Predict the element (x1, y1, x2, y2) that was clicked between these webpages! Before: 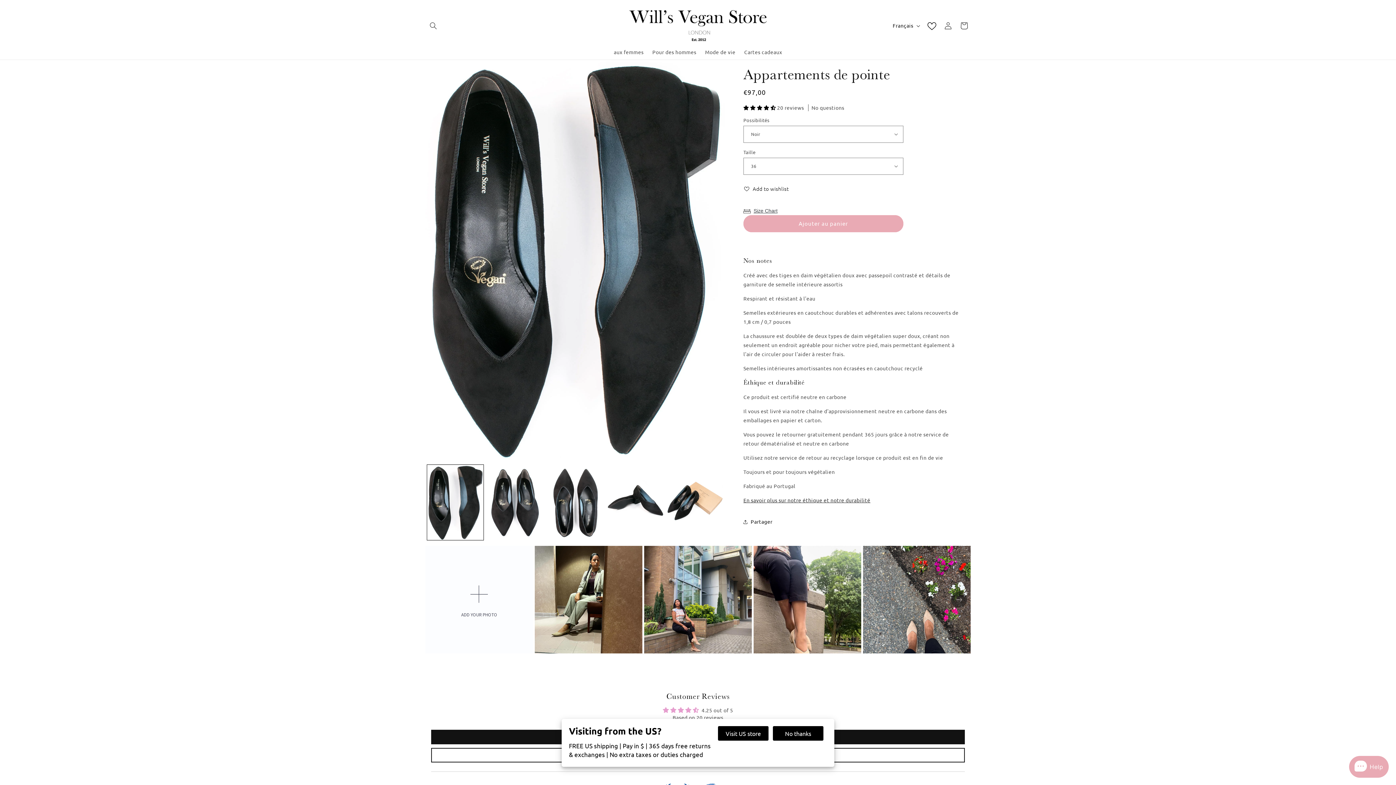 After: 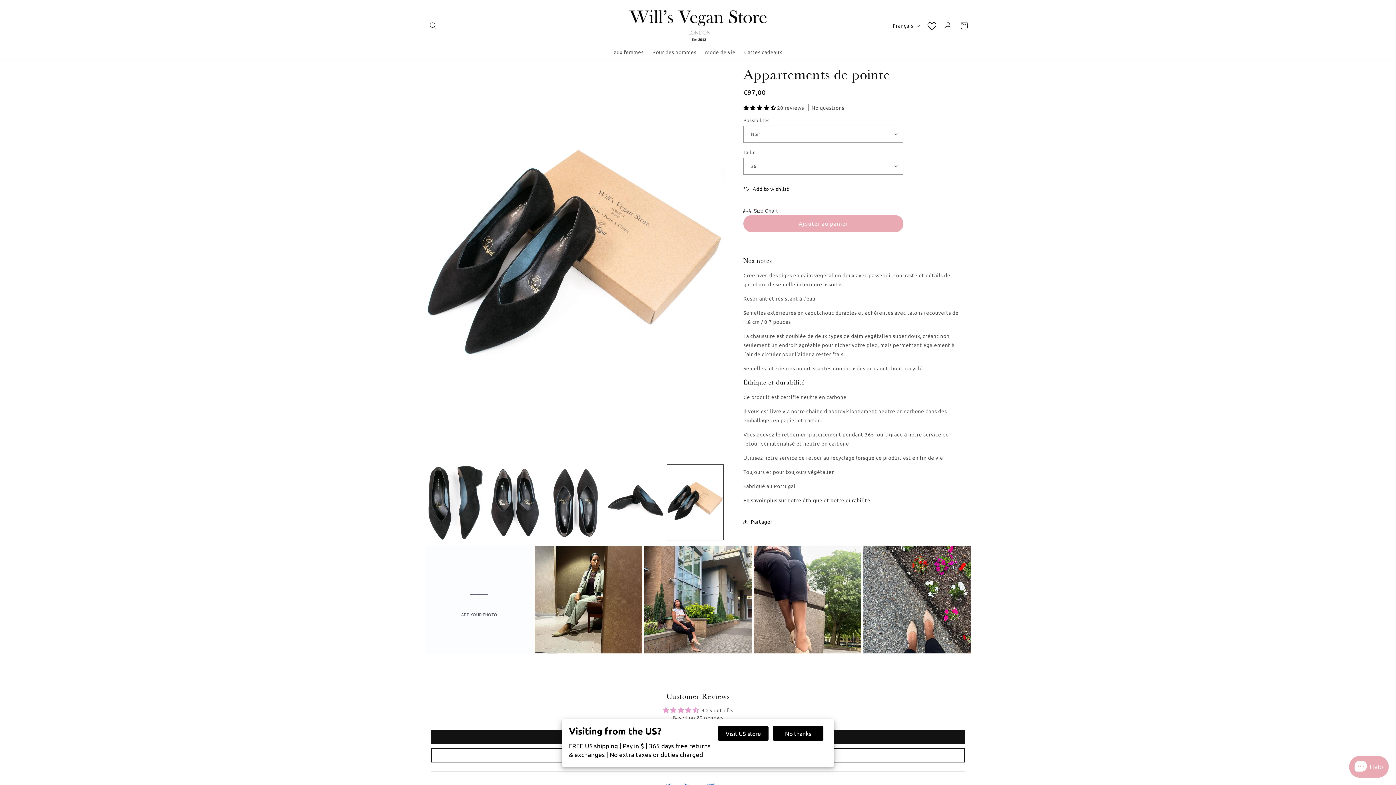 Action: bbox: (666, 464, 724, 540)